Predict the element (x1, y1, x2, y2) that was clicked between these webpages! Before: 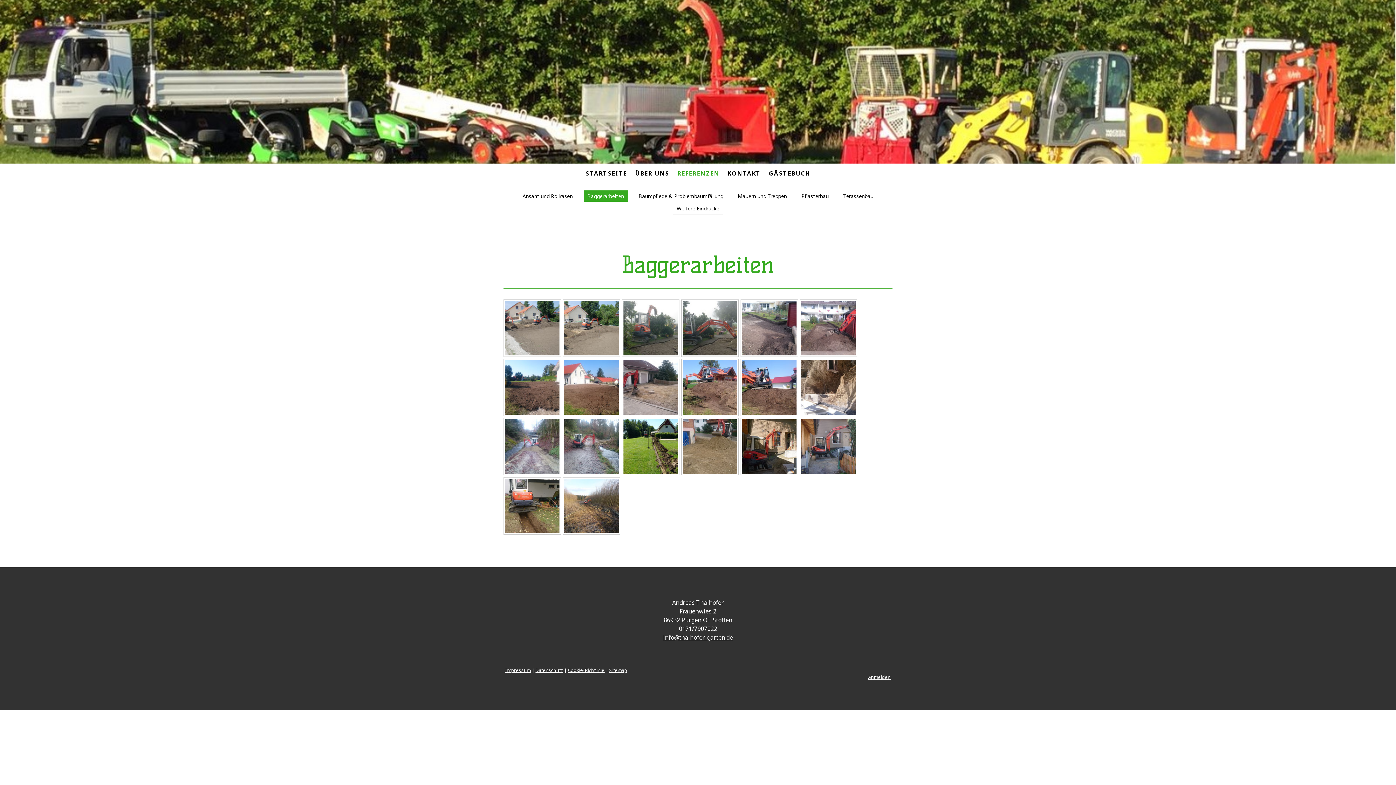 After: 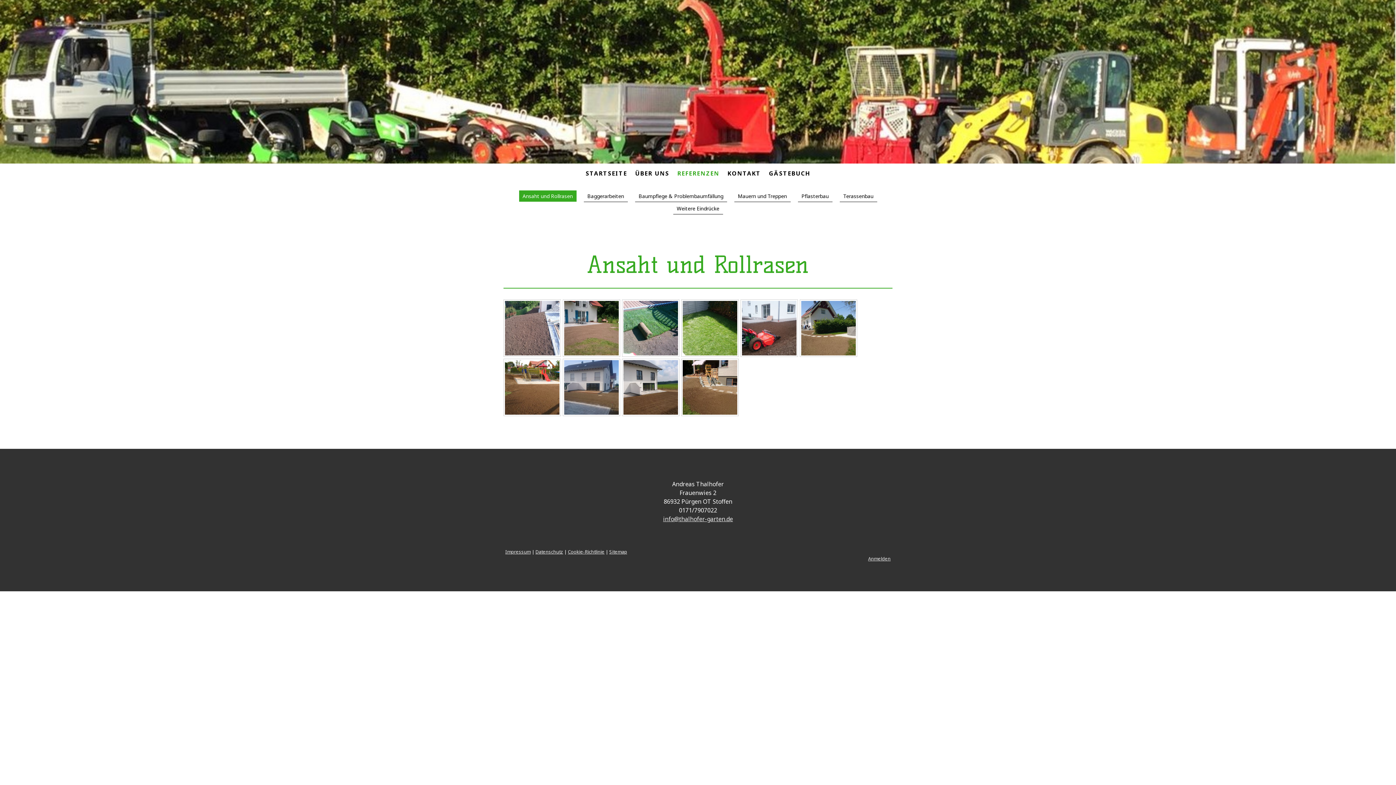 Action: bbox: (519, 190, 576, 202) label: Ansaht und Rollrasen